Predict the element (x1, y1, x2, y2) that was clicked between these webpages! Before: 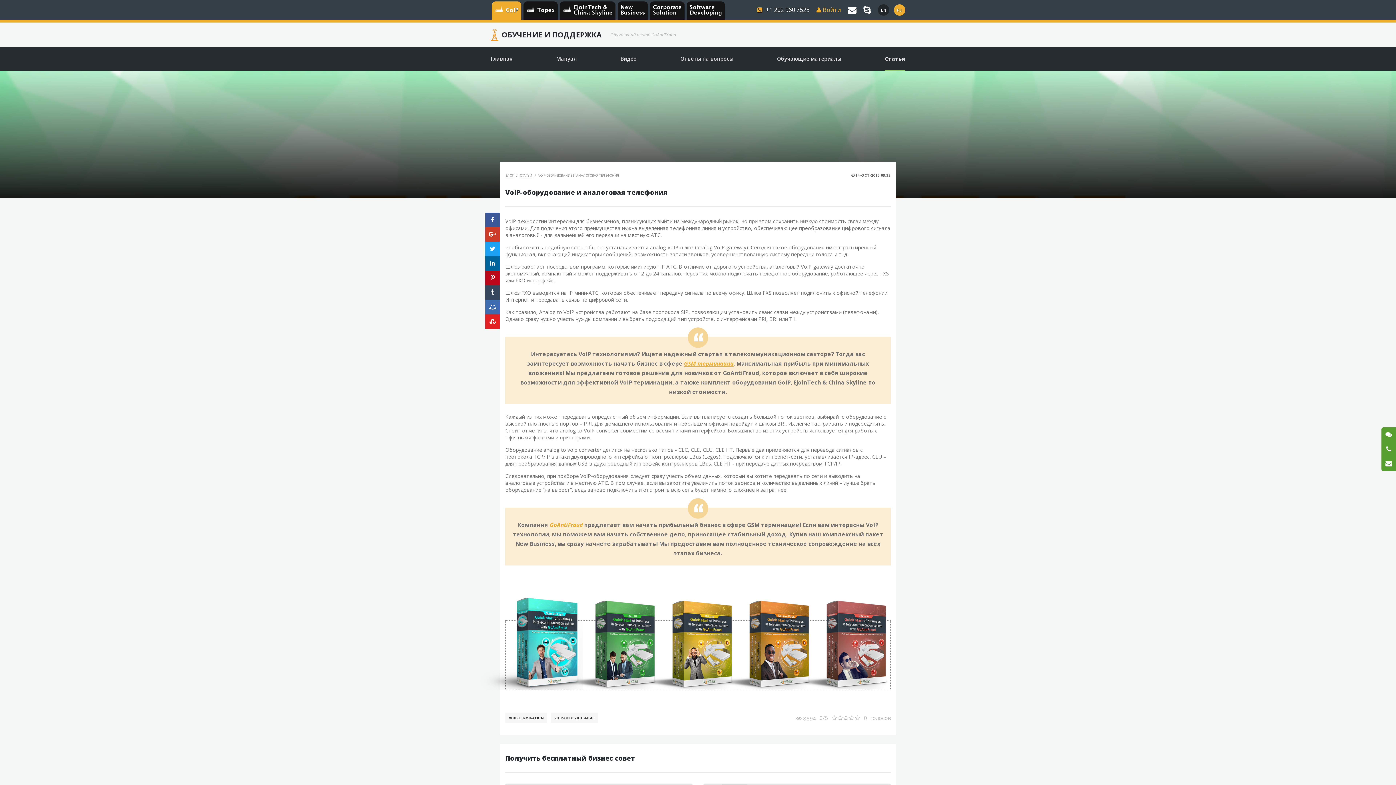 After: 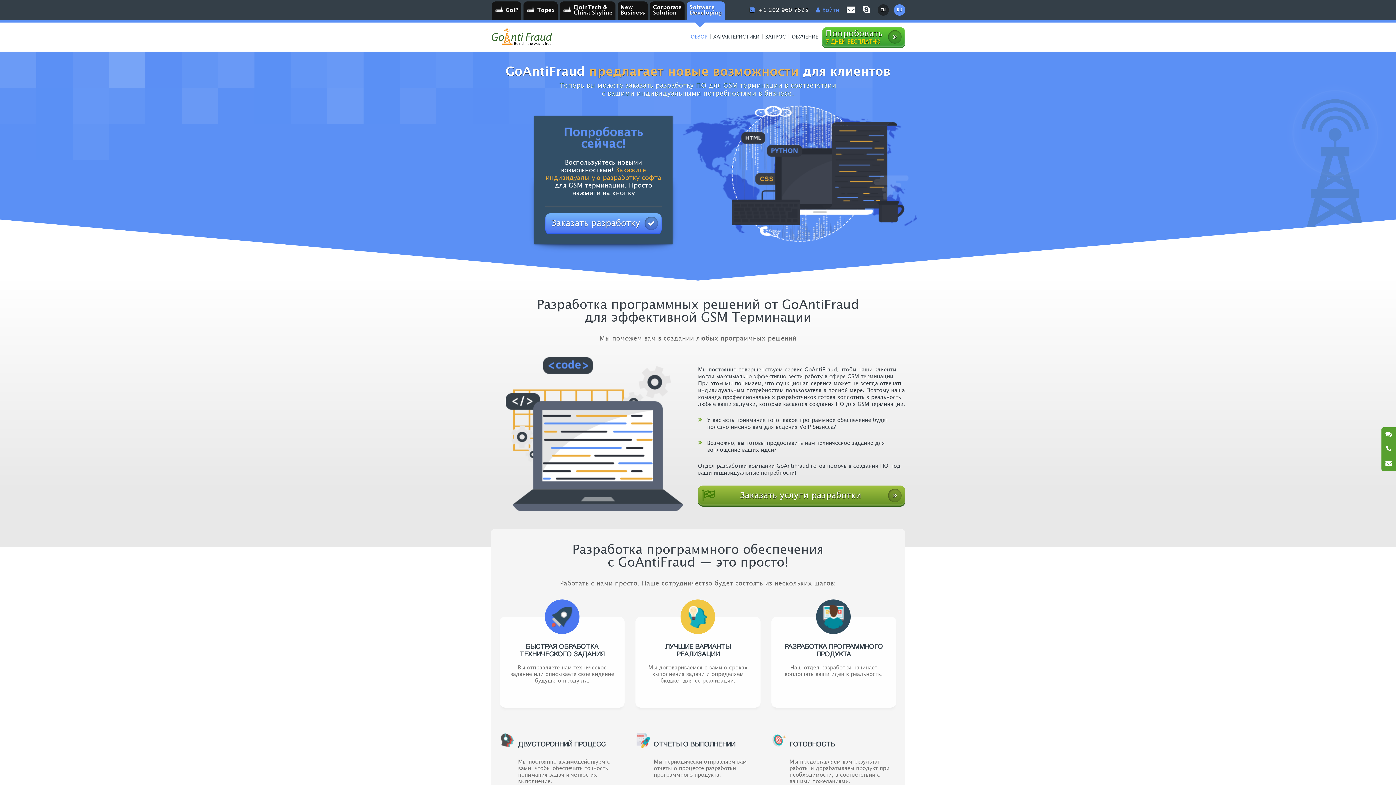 Action: bbox: (686, 1, 725, 20) label: Software
Developing